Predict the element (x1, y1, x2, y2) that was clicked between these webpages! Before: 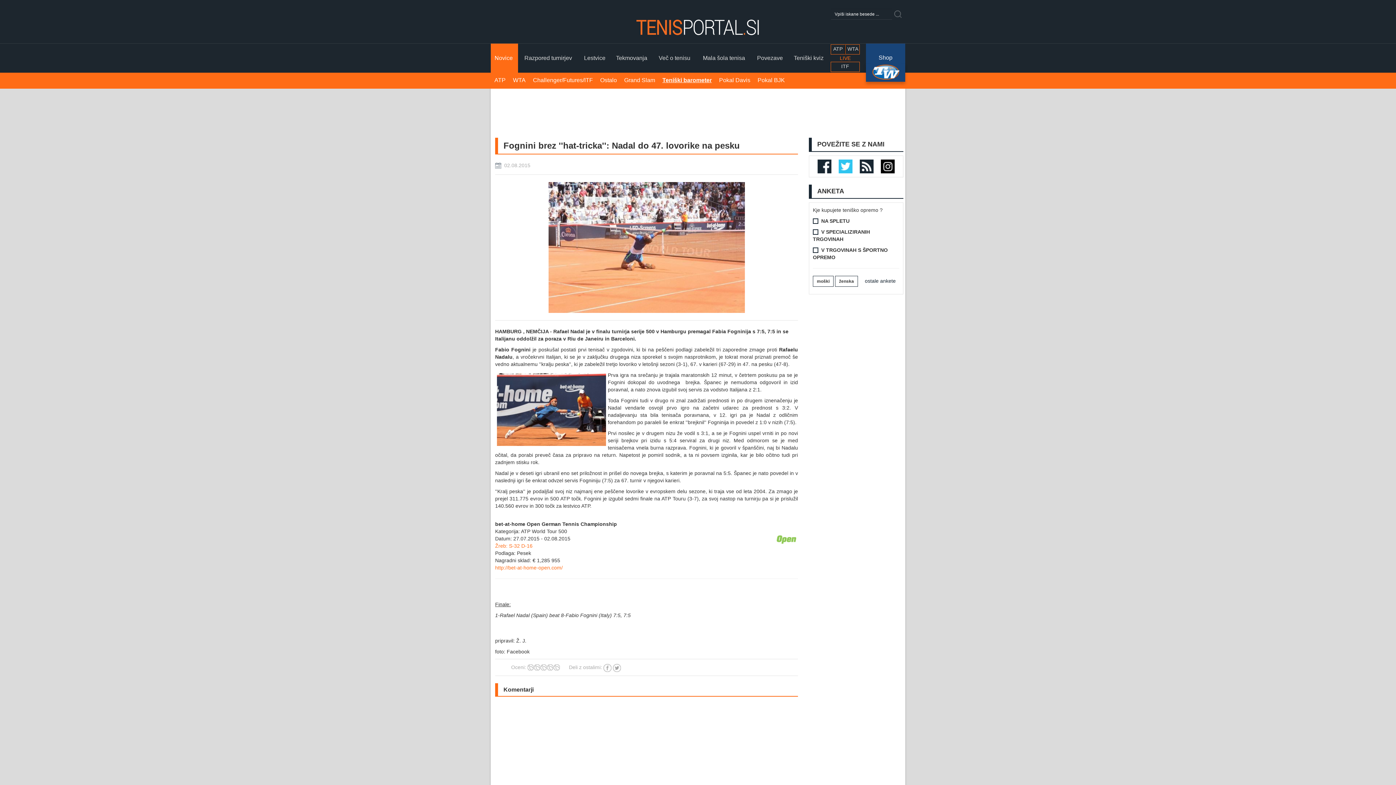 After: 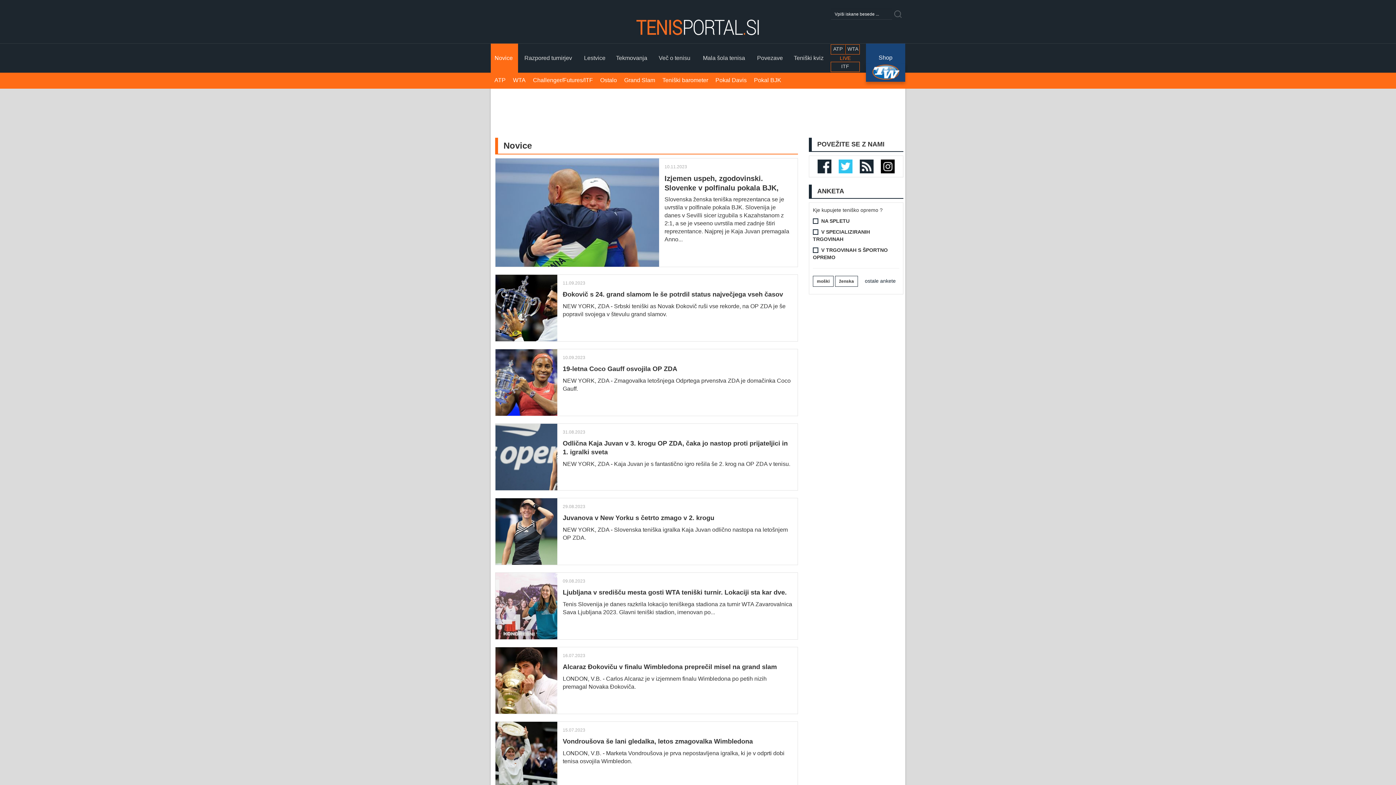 Action: bbox: (490, 43, 518, 72) label: Novice 